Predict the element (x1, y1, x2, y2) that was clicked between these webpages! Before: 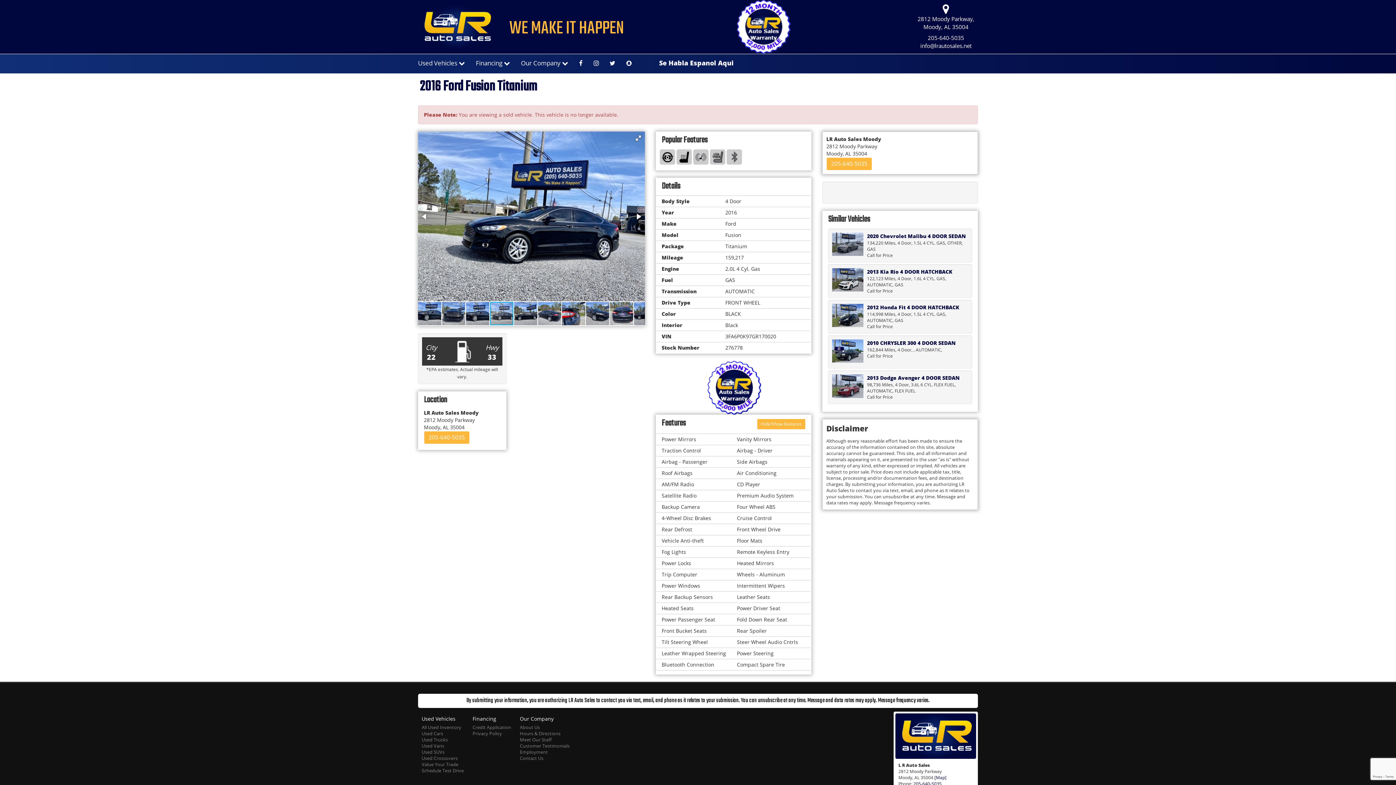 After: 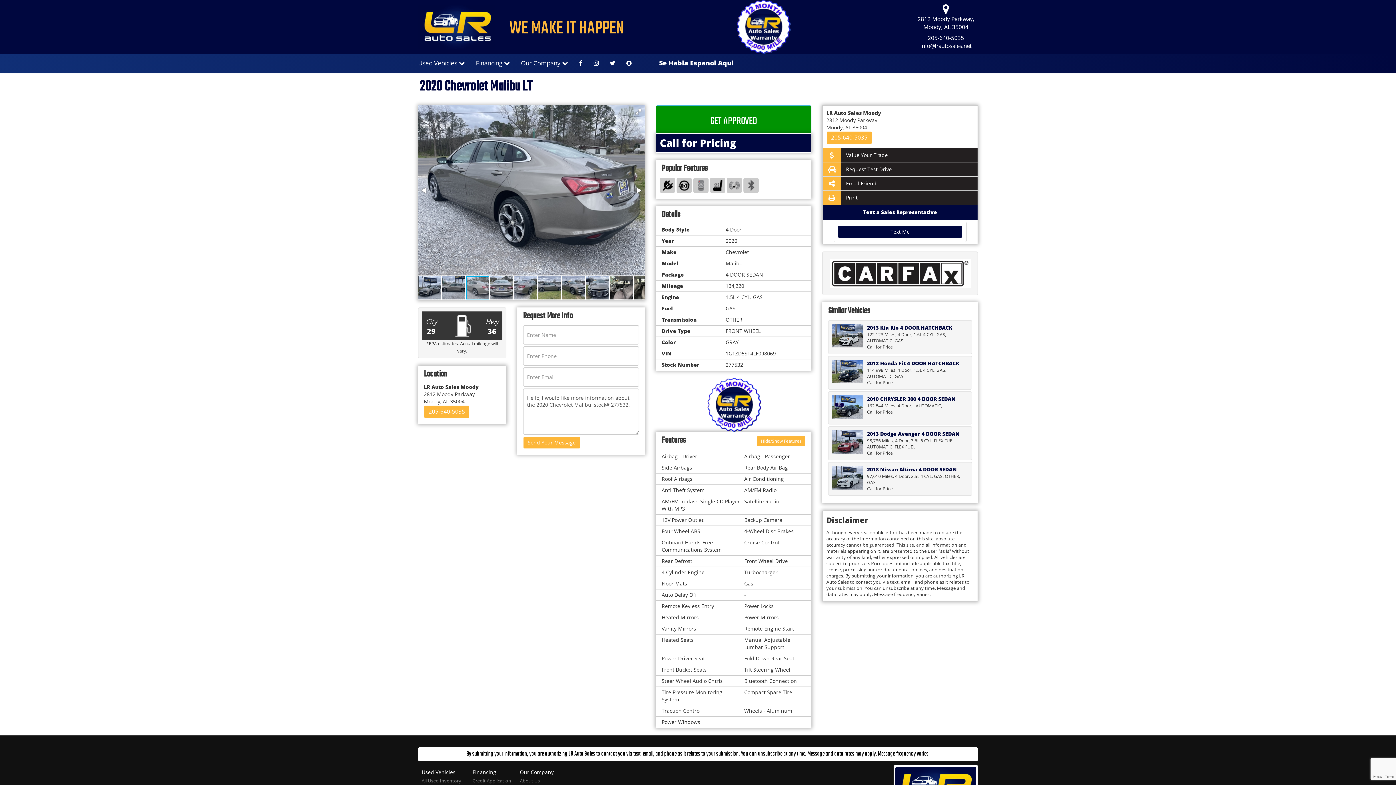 Action: bbox: (832, 232, 863, 256)